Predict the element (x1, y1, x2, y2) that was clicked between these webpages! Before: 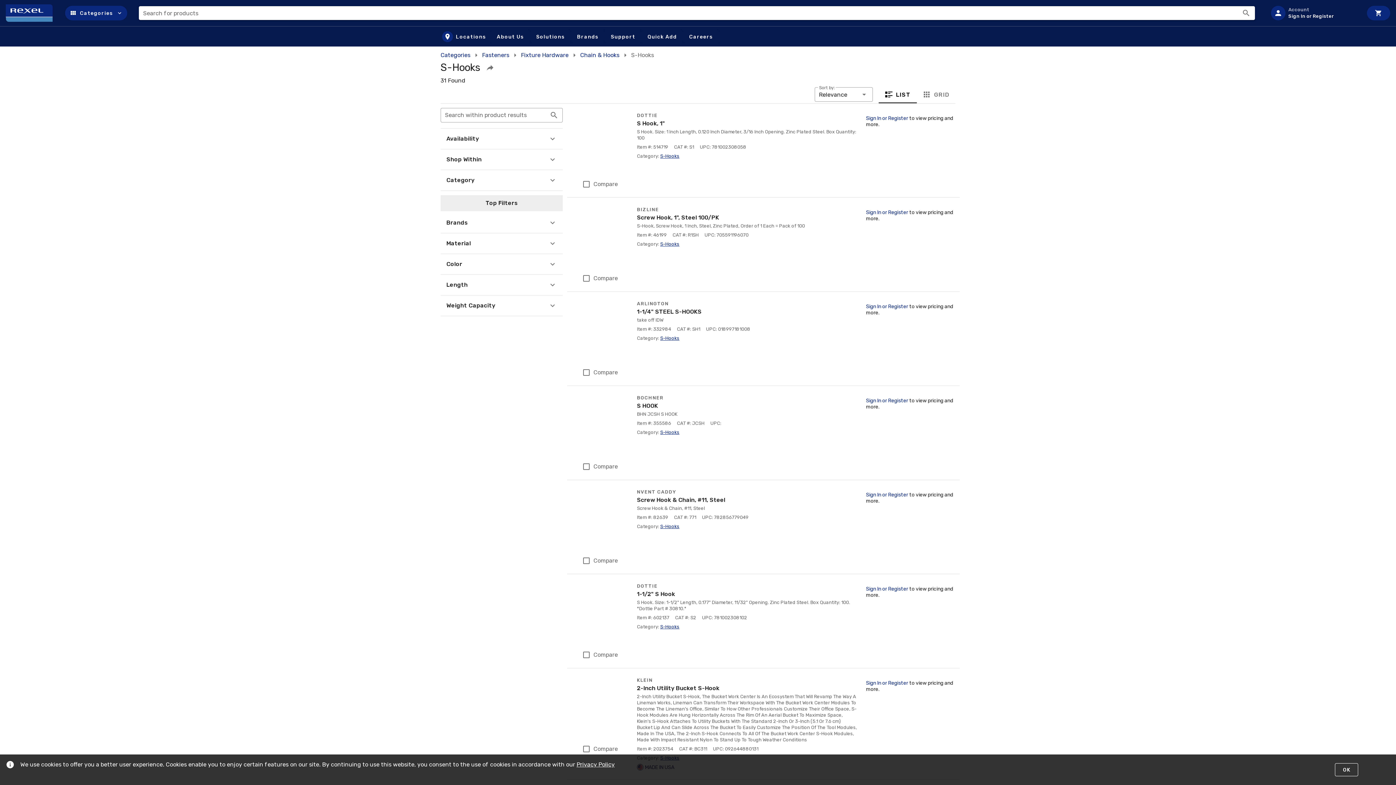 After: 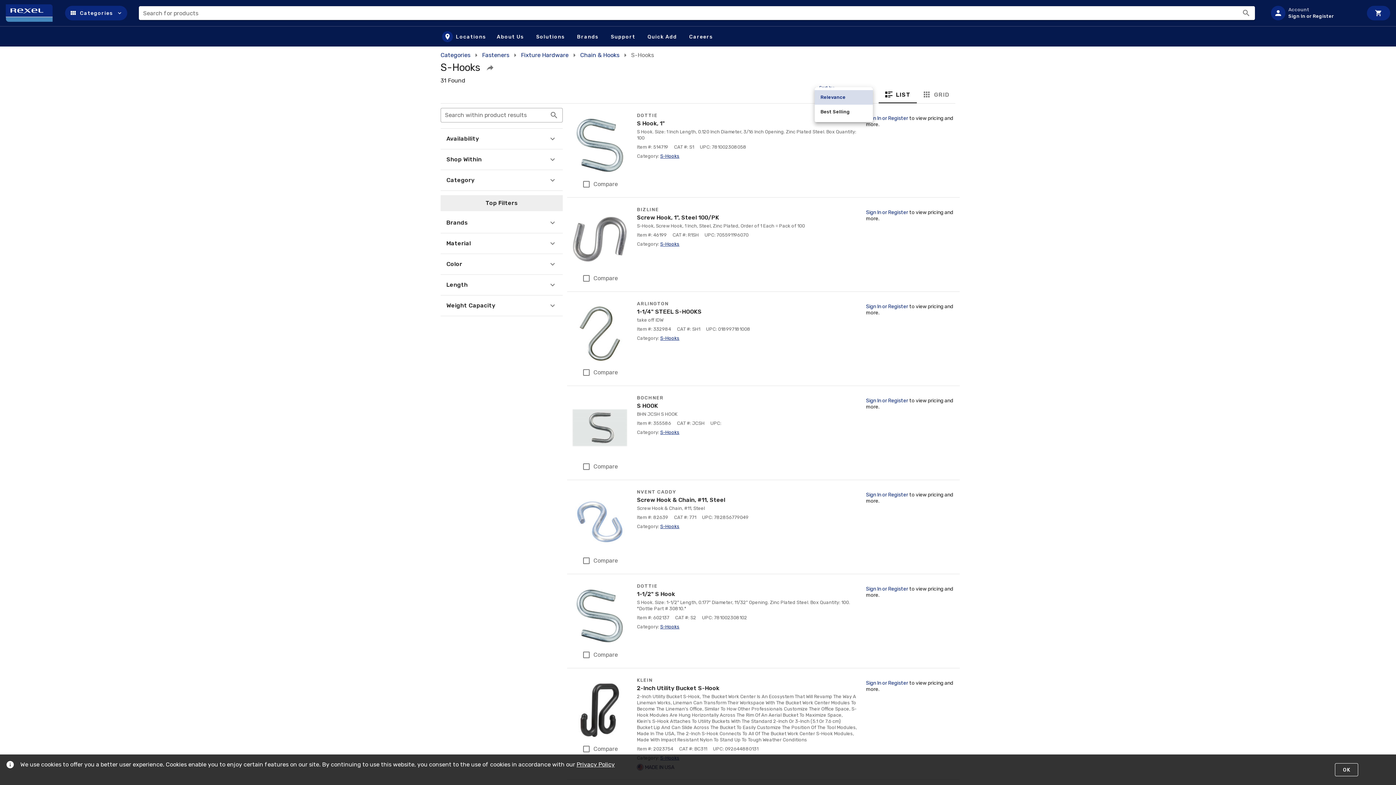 Action: bbox: (814, 87, 872, 101) label: ​
Sort by:
Relevance